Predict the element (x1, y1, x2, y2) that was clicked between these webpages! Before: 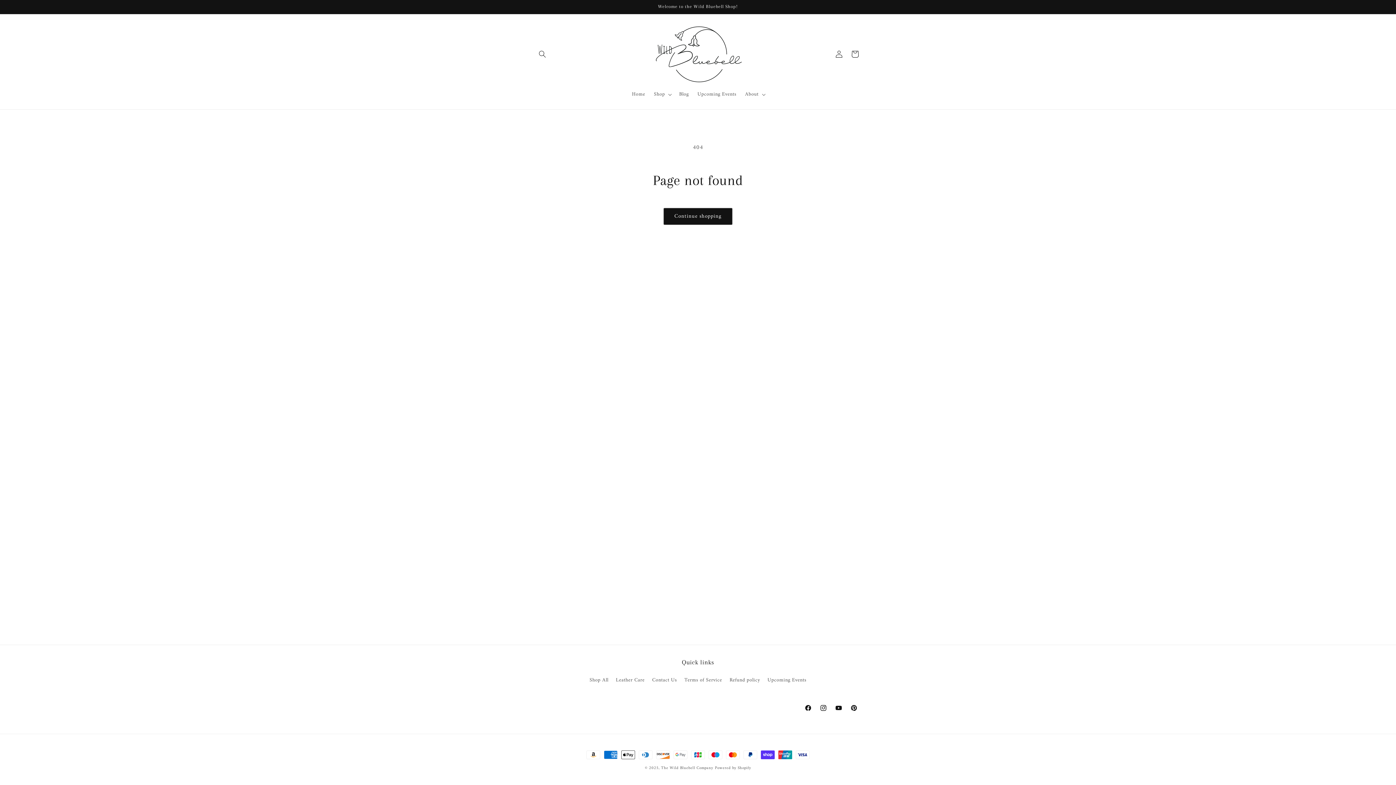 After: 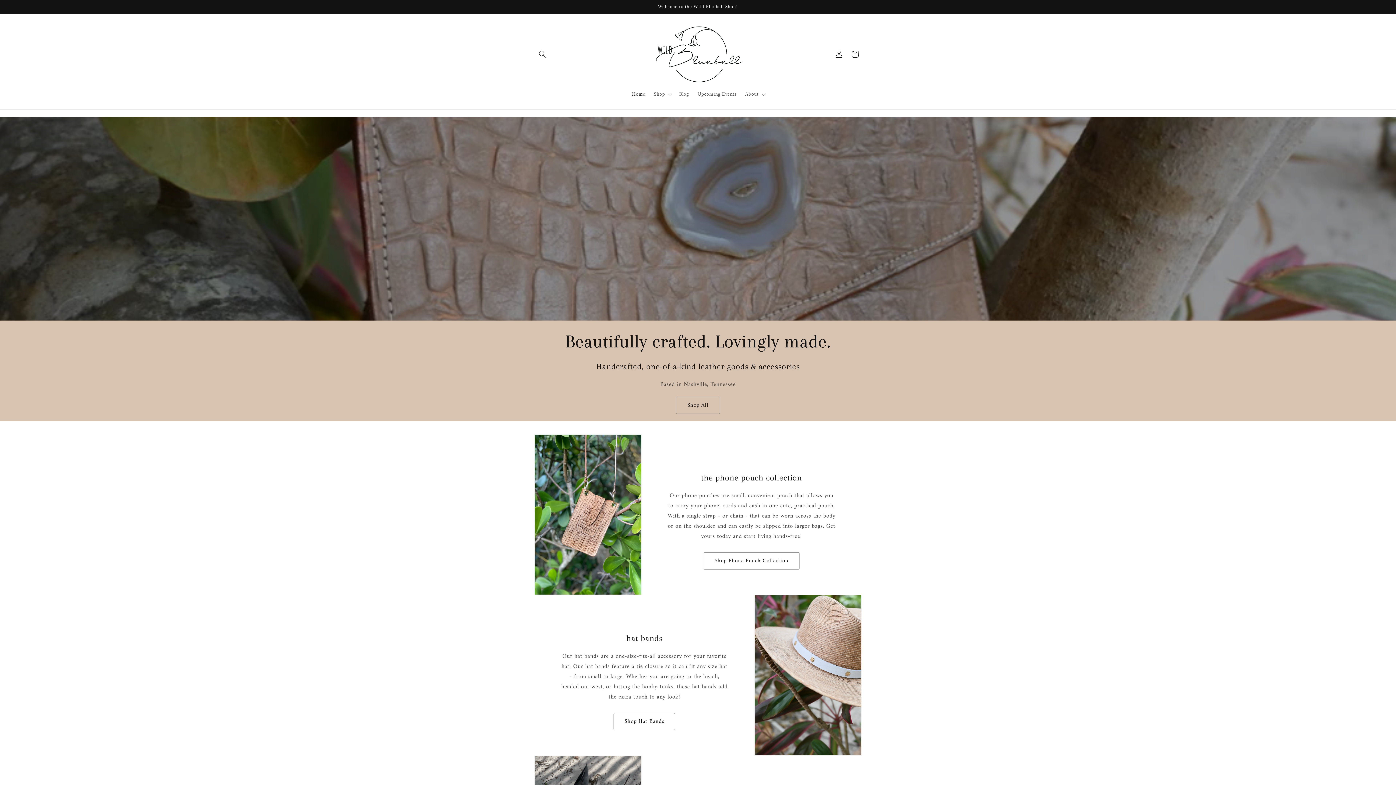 Action: label: Home bbox: (627, 86, 649, 102)